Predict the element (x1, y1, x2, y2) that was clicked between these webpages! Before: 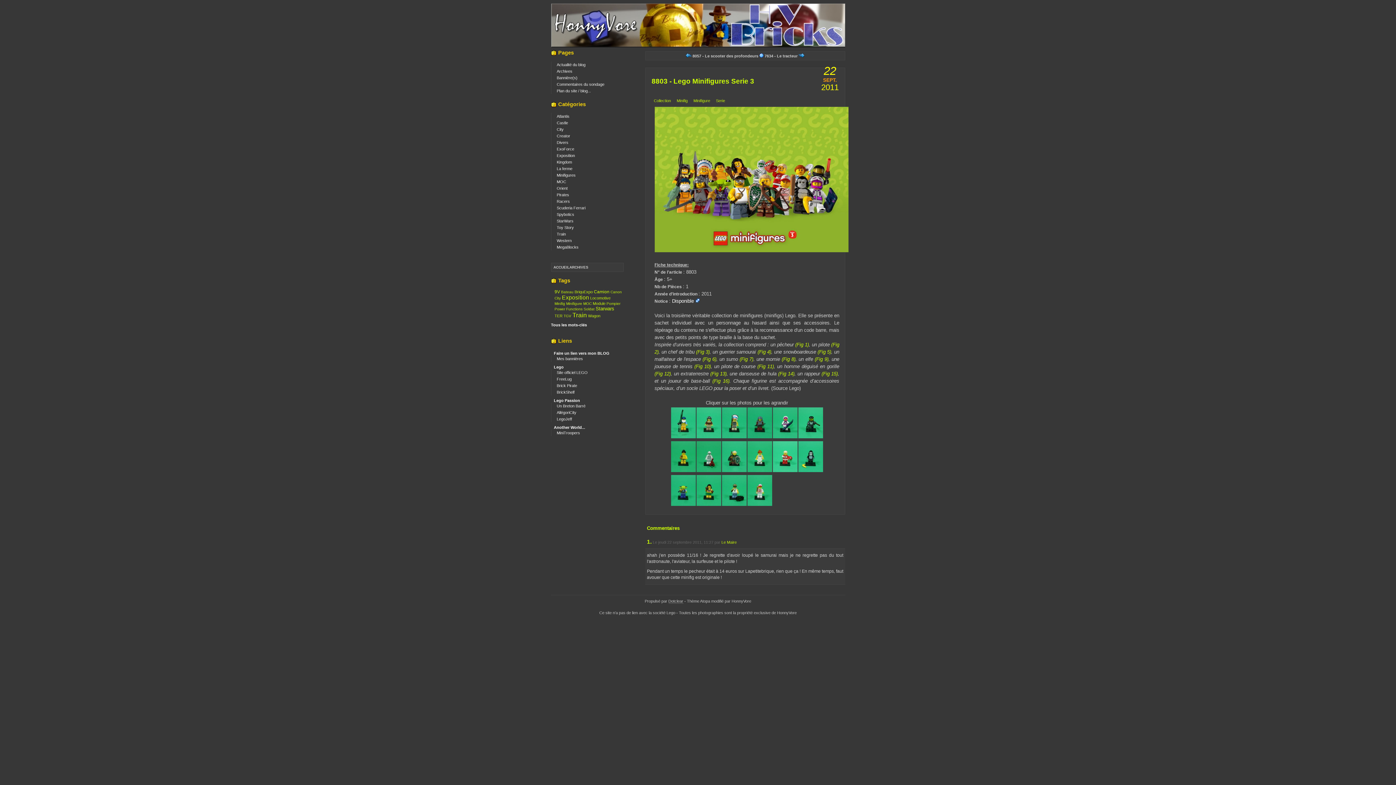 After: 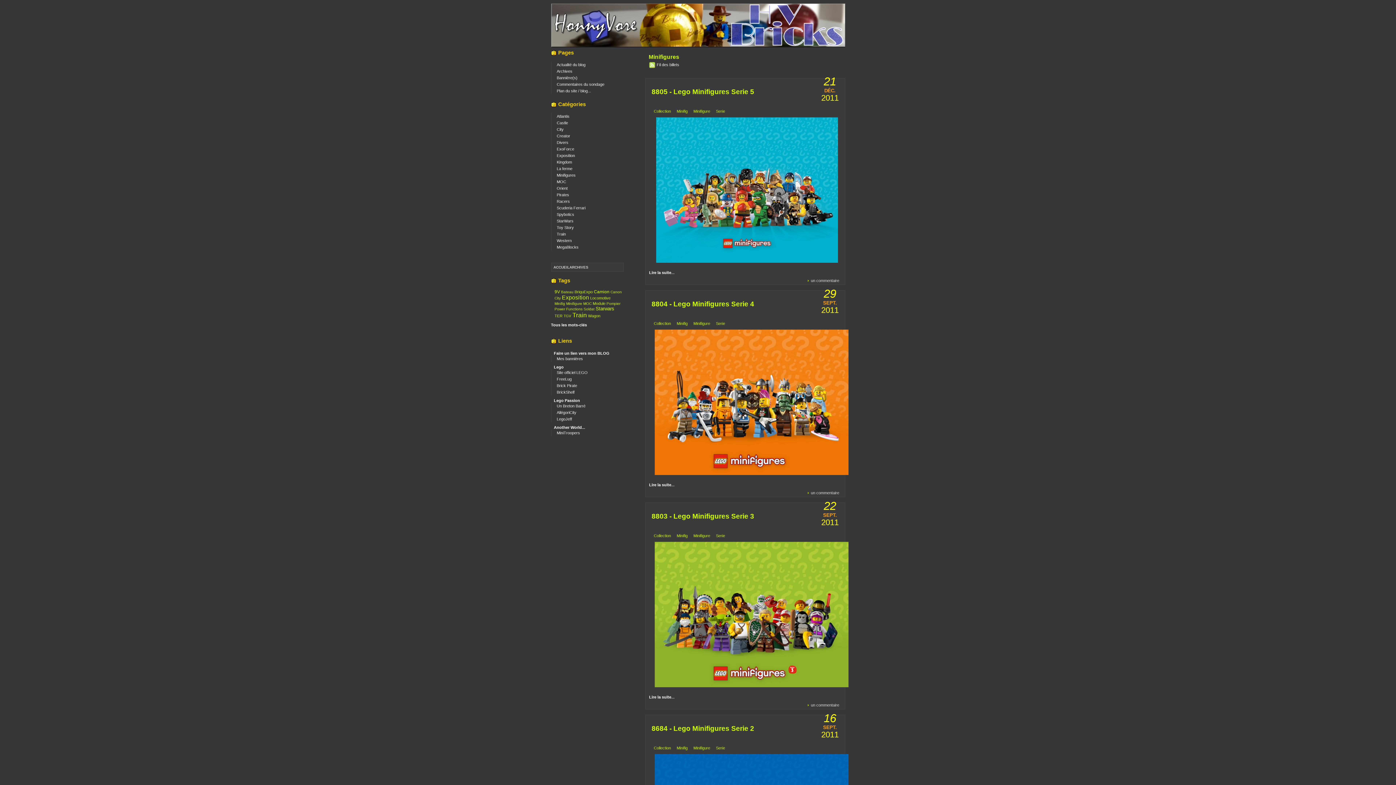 Action: label: Minifigures bbox: (556, 173, 575, 177)